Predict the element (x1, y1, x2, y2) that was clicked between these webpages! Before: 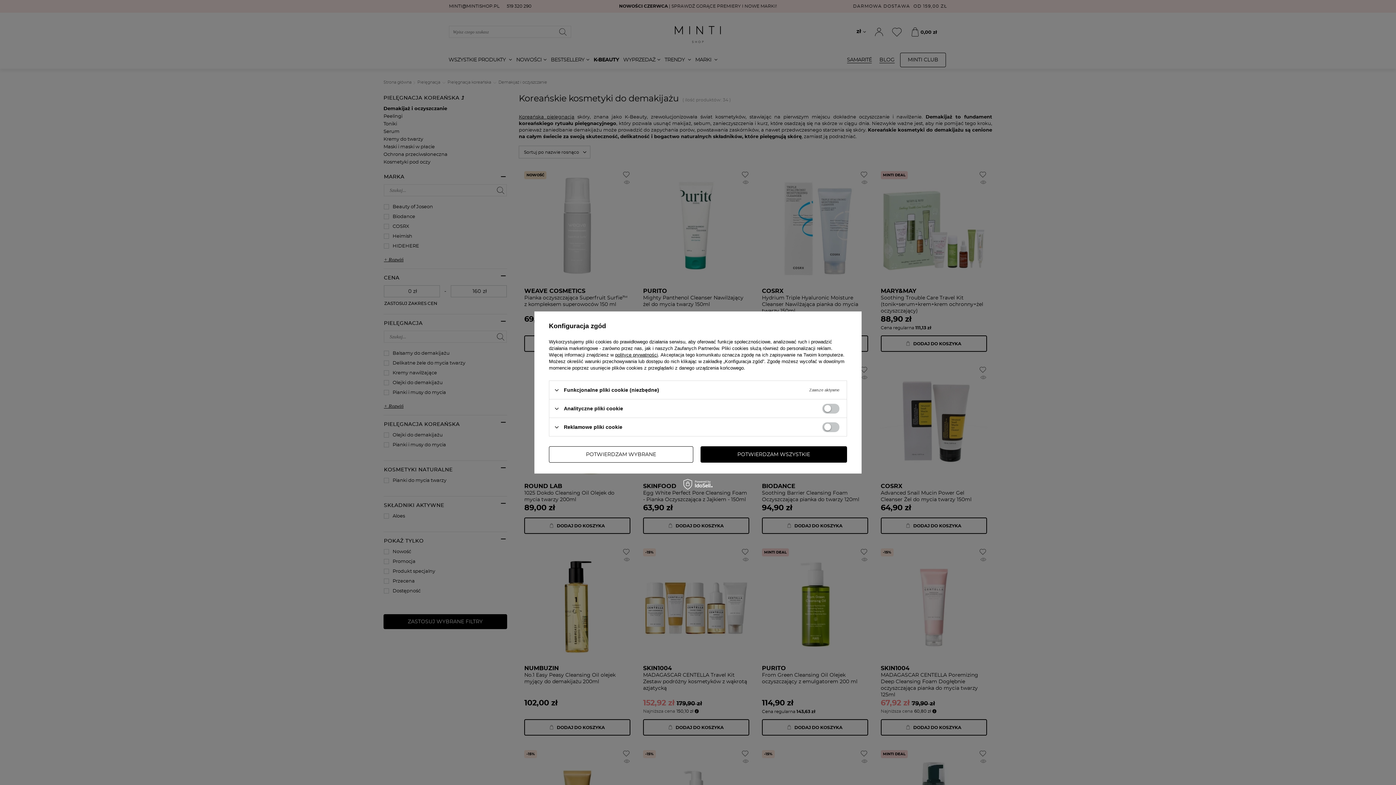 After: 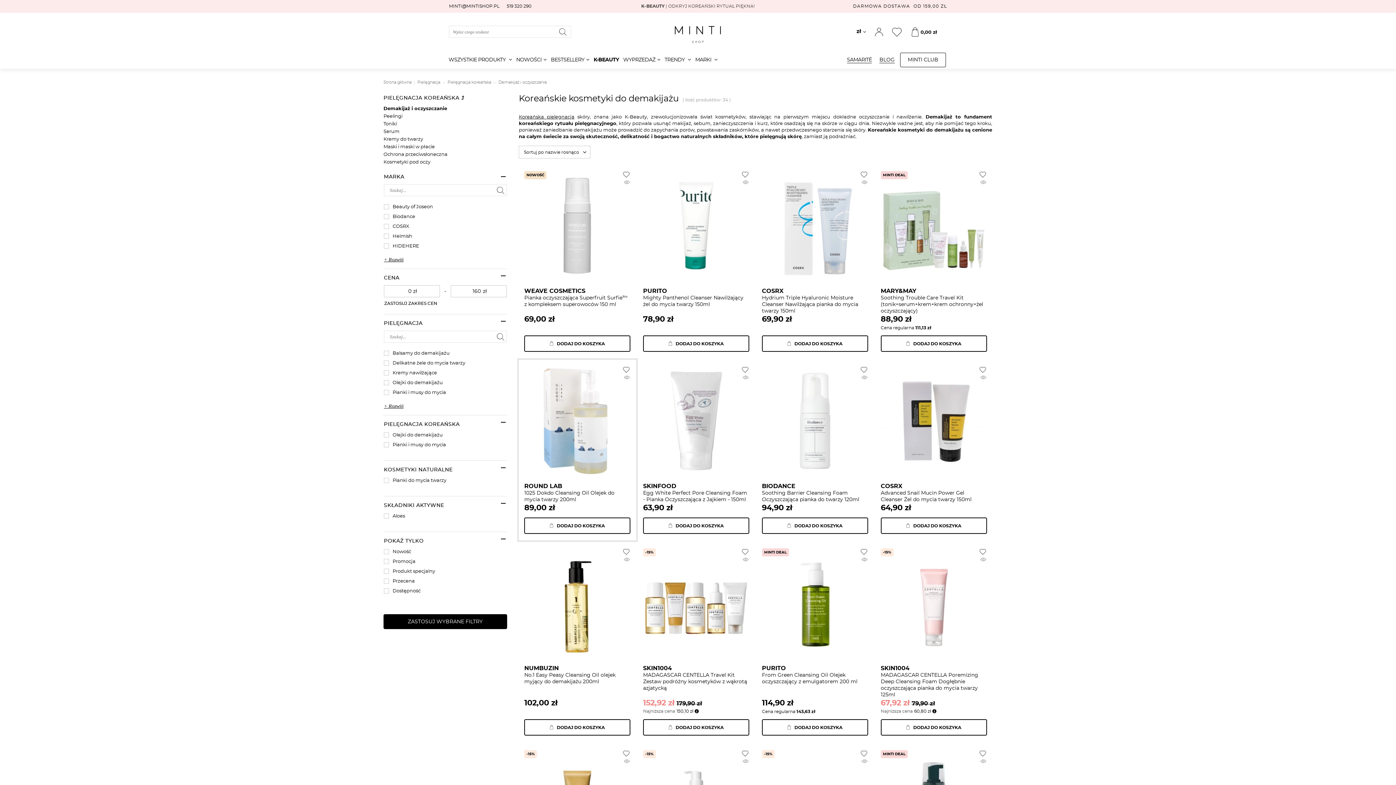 Action: label: POTWIERDZAM WYBRANE bbox: (549, 446, 693, 462)